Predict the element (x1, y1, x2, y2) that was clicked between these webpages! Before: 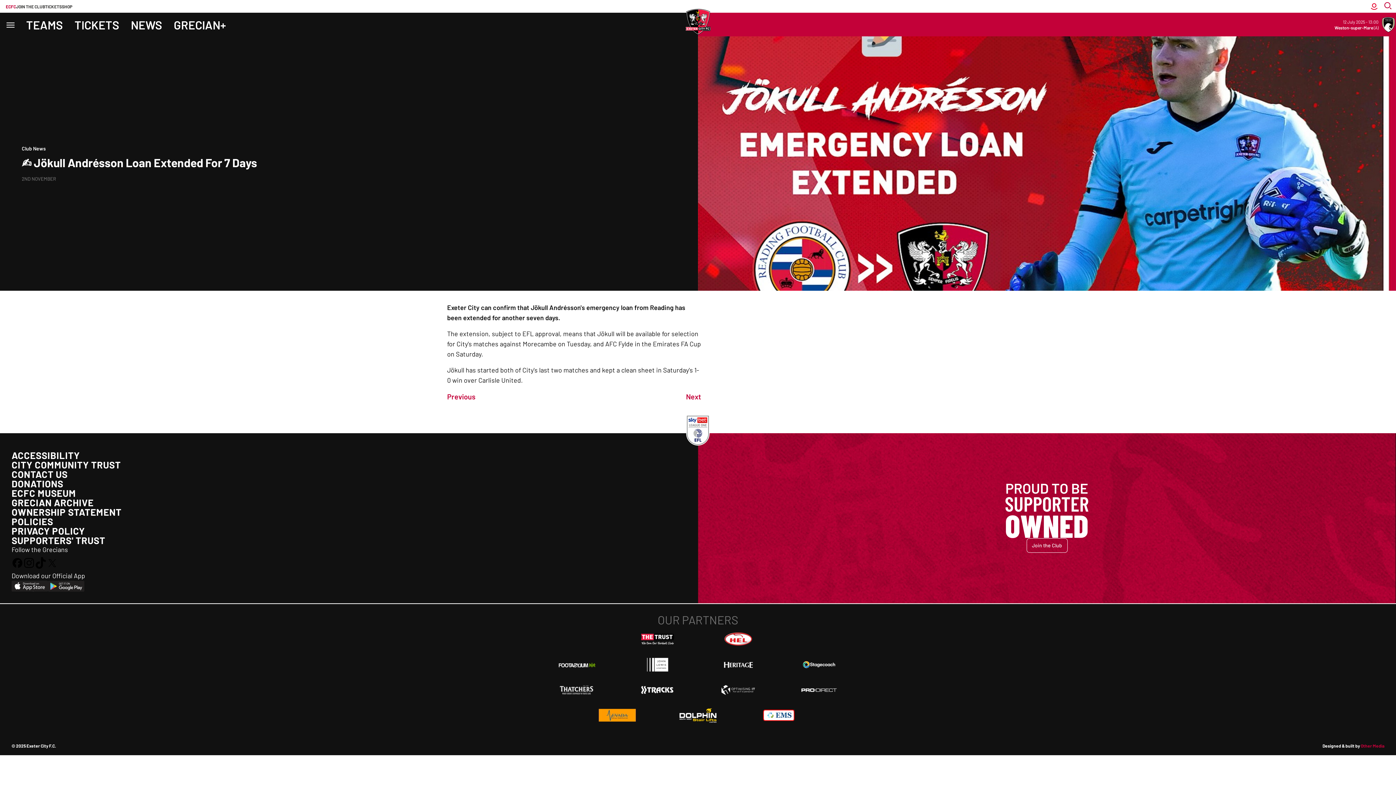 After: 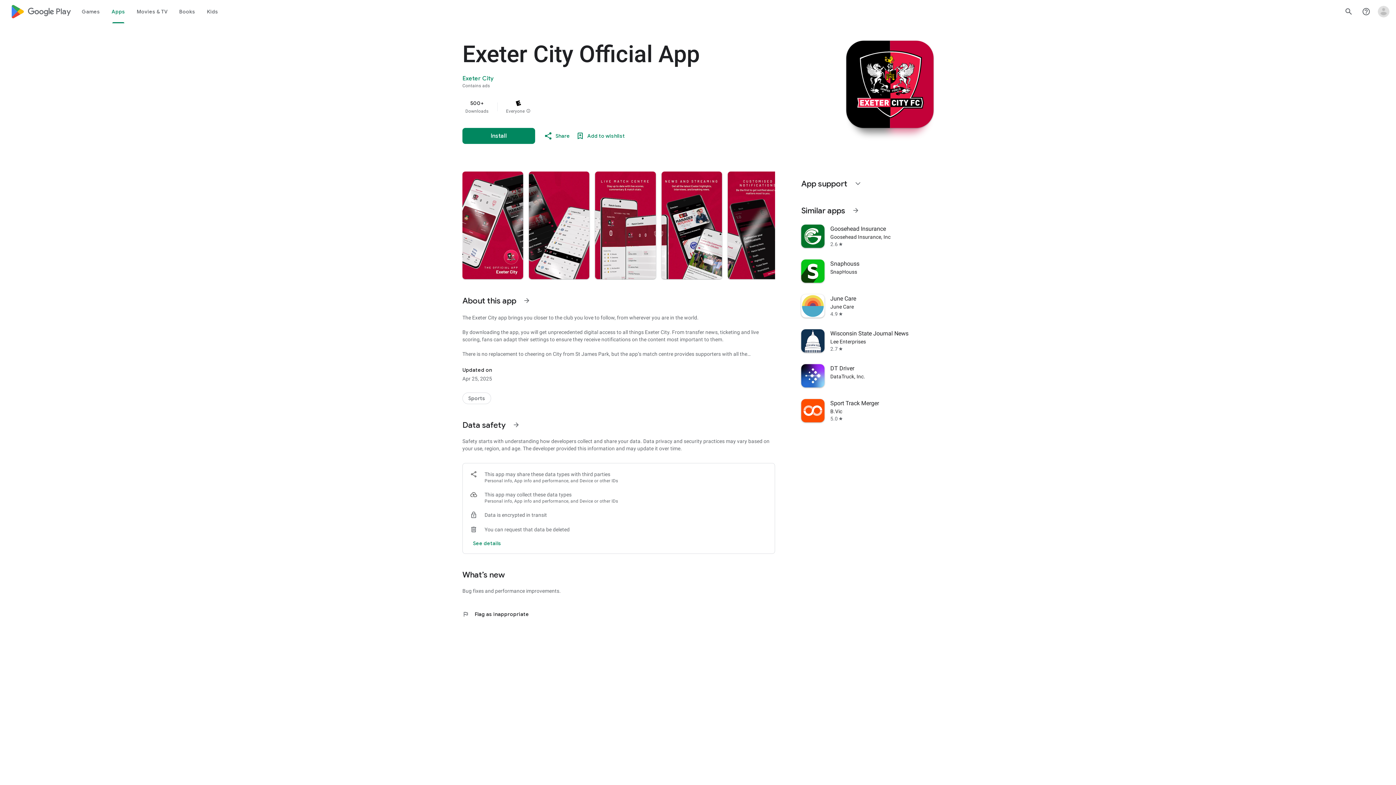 Action: bbox: (48, 582, 84, 589)